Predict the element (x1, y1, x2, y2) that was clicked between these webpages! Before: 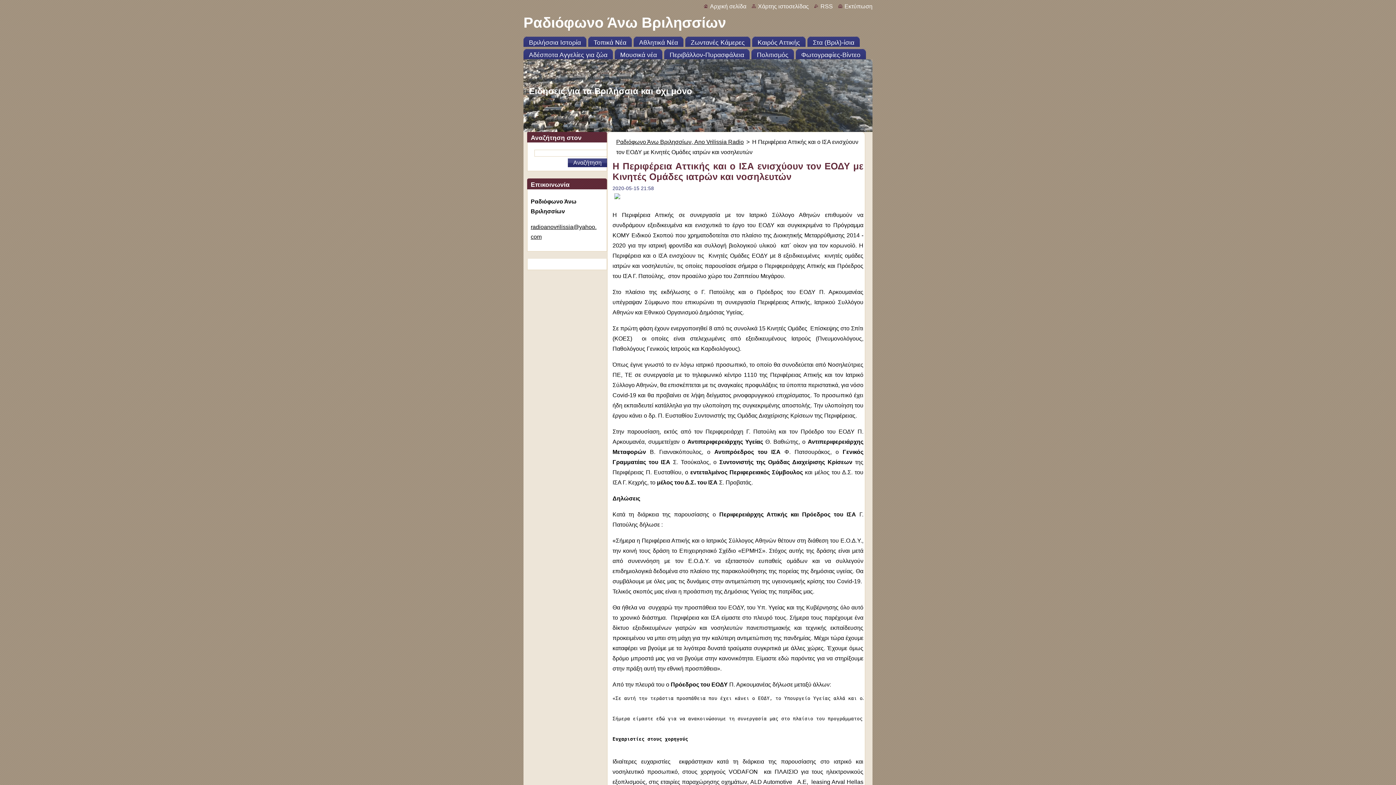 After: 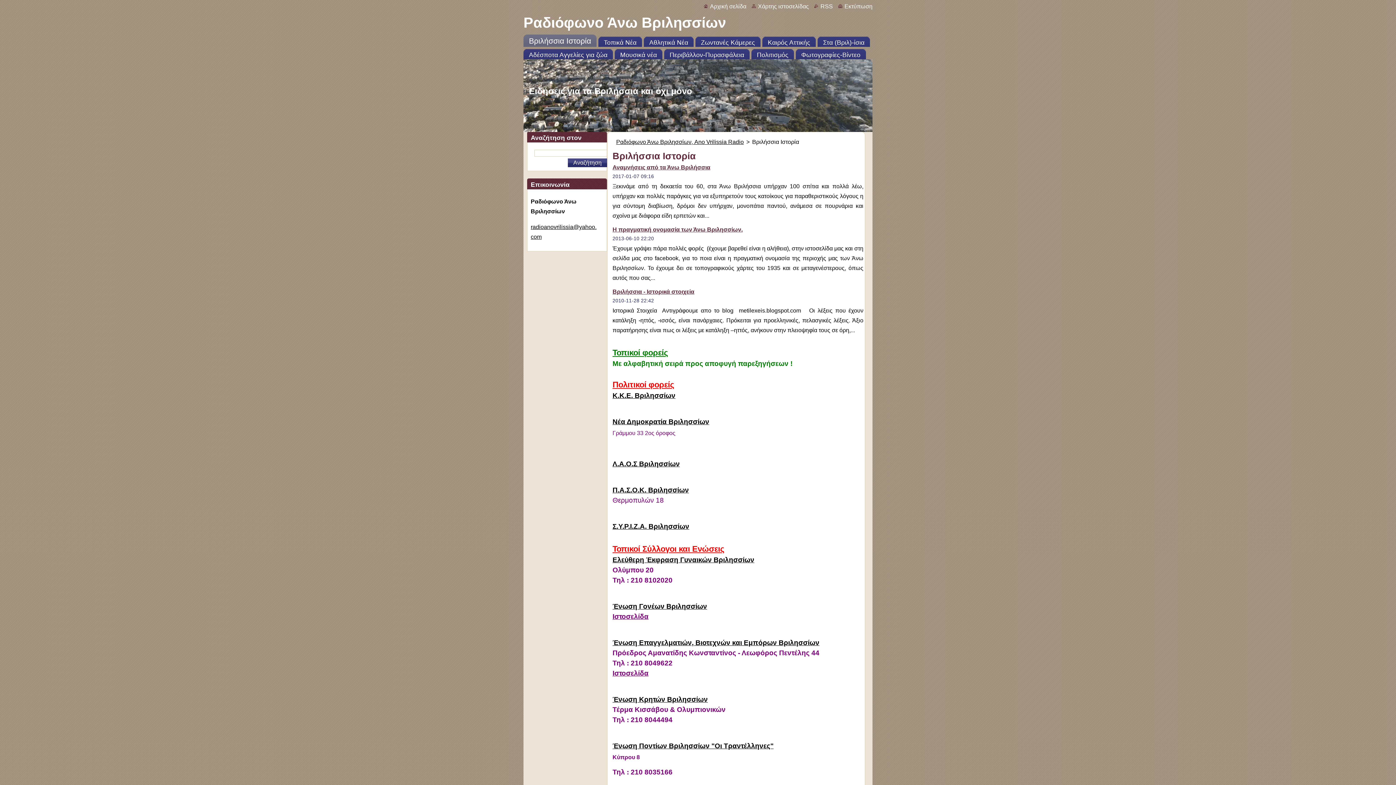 Action: bbox: (523, 34, 586, 46) label: Βριλήσσια Ιστορία